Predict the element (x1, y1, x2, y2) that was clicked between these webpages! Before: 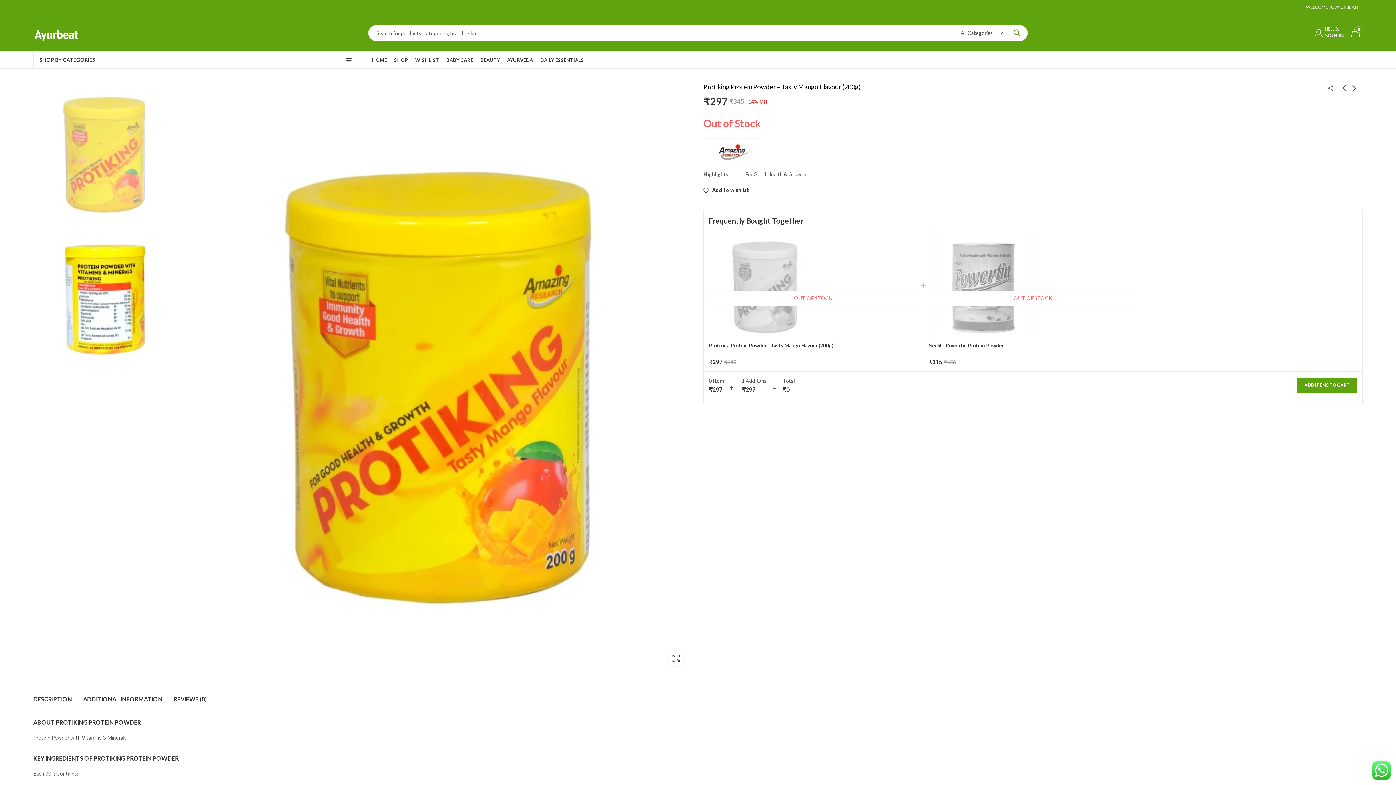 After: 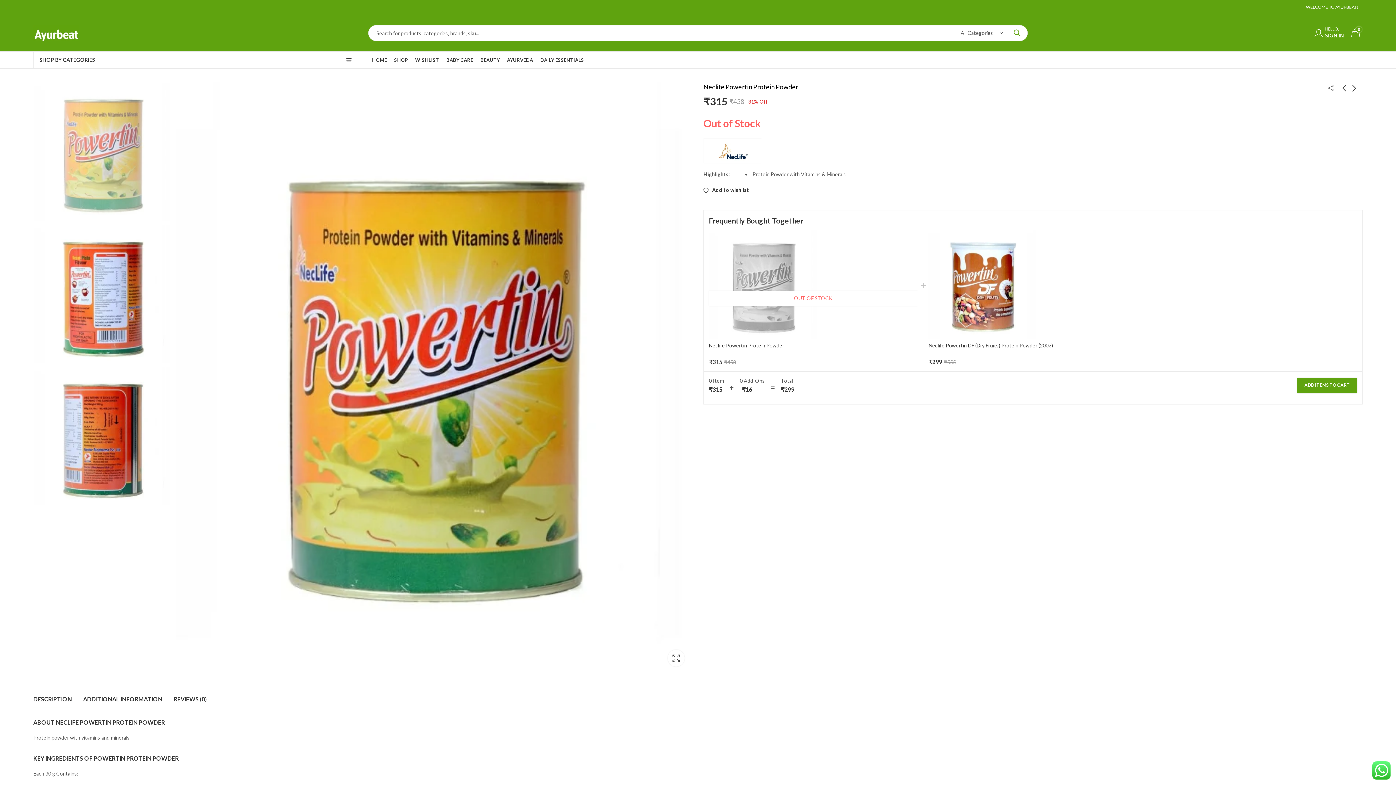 Action: bbox: (928, 281, 1037, 287)